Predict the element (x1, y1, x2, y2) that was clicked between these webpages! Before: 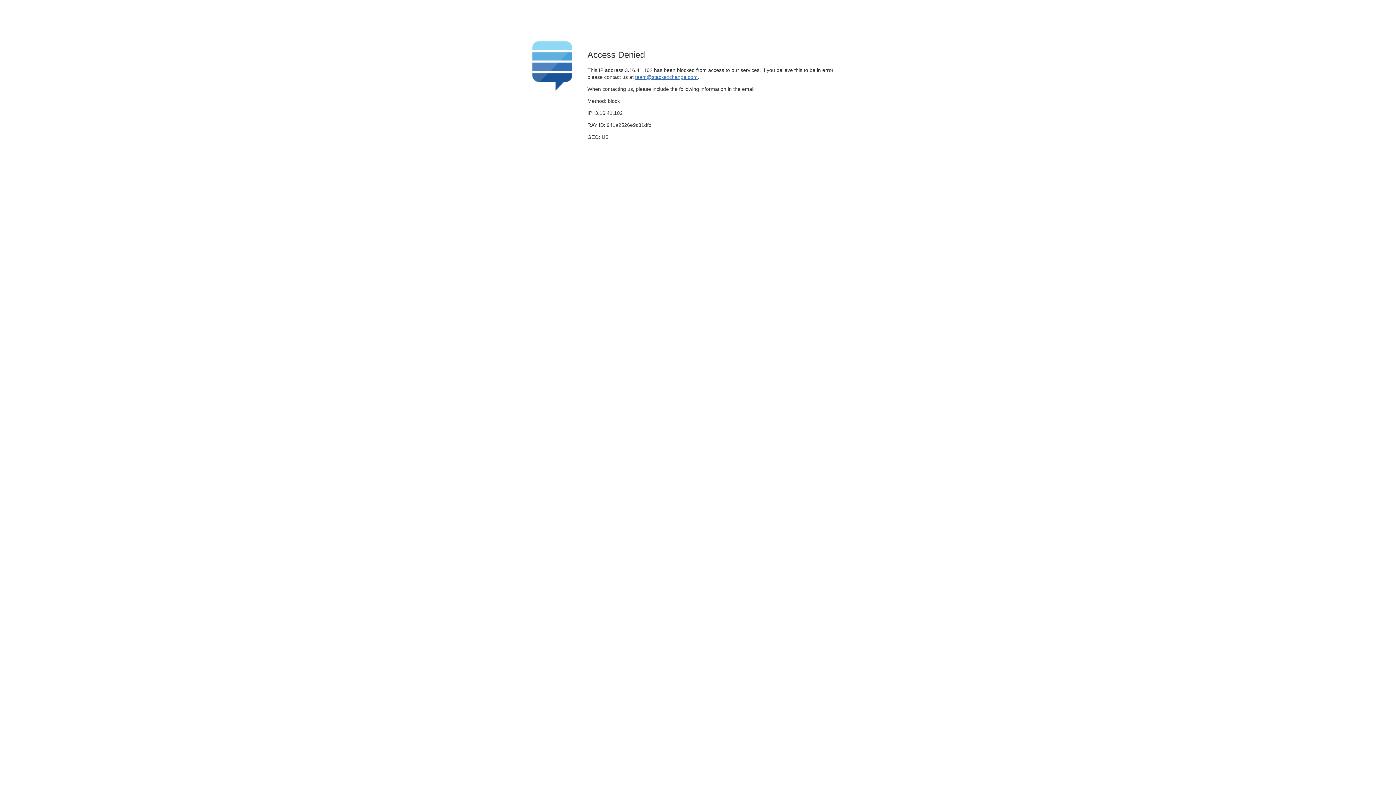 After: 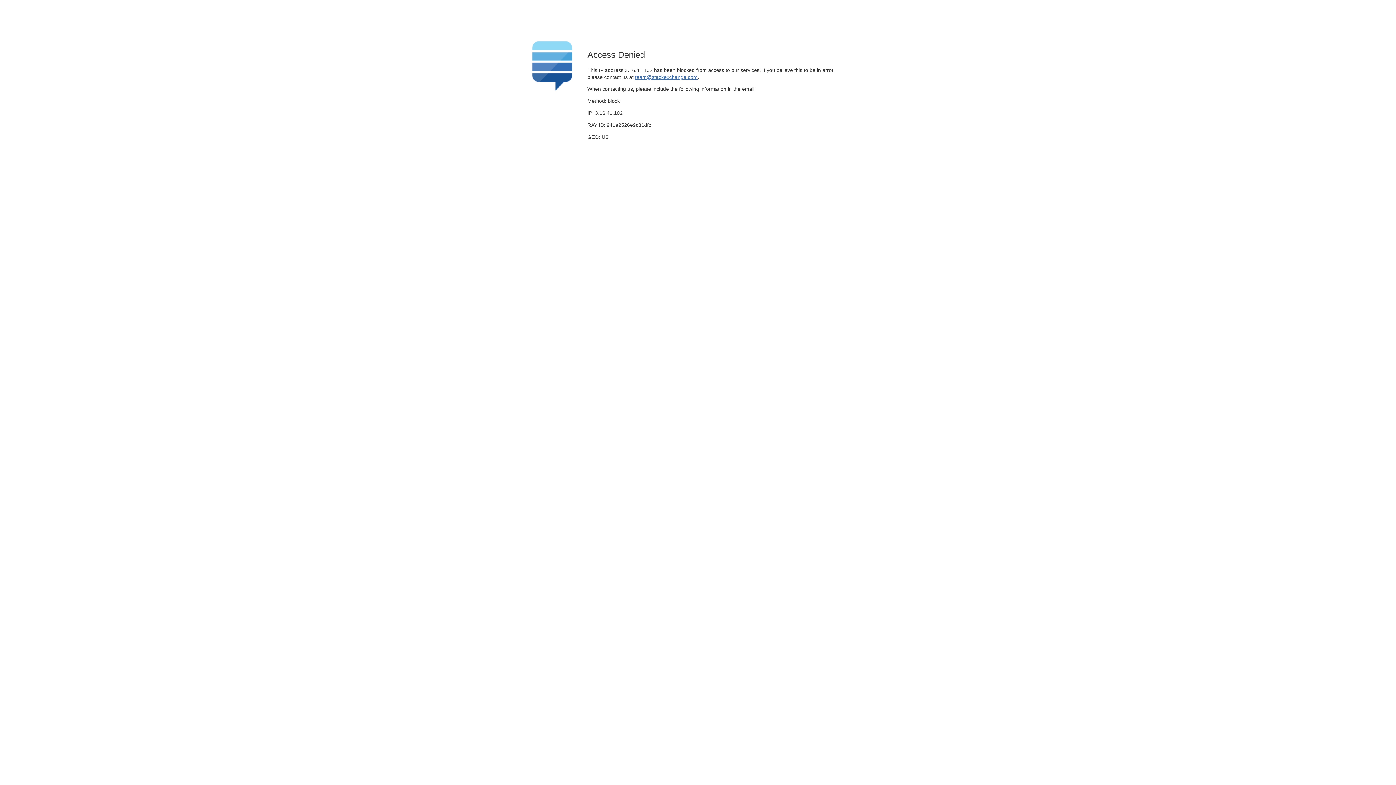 Action: bbox: (635, 74, 697, 79) label: team@stackexchange.com